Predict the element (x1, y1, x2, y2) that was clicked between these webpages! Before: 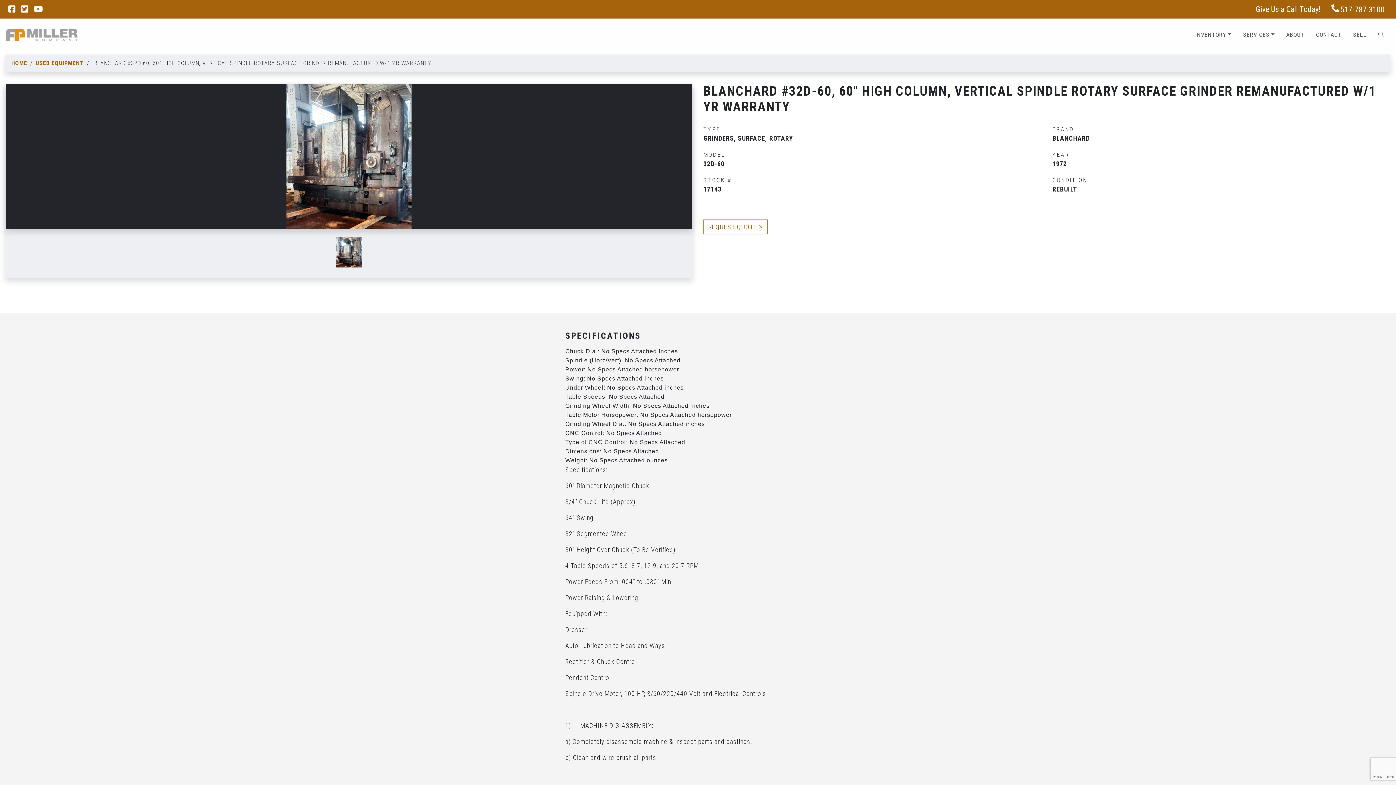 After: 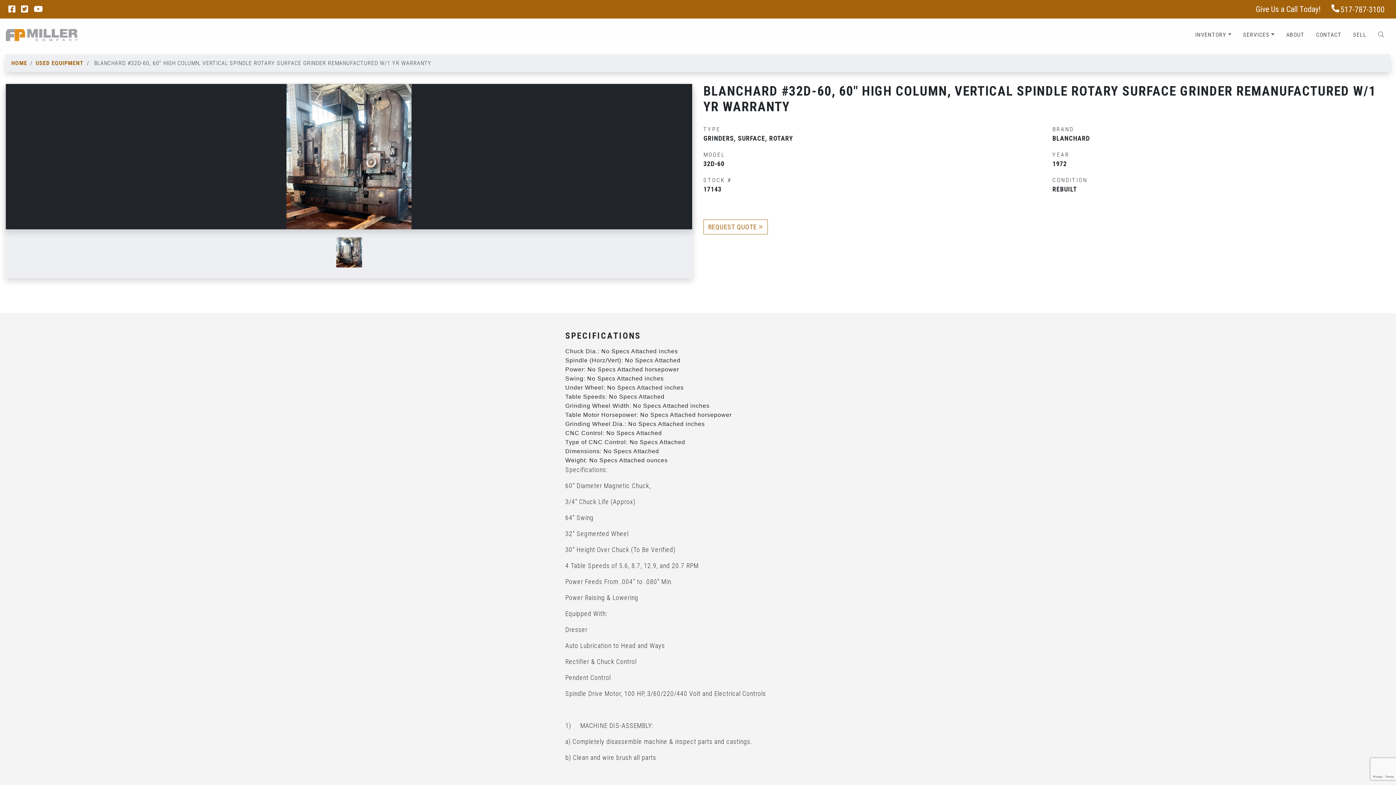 Action: bbox: (1326, 0, 1390, 18) label: 517-787-3100